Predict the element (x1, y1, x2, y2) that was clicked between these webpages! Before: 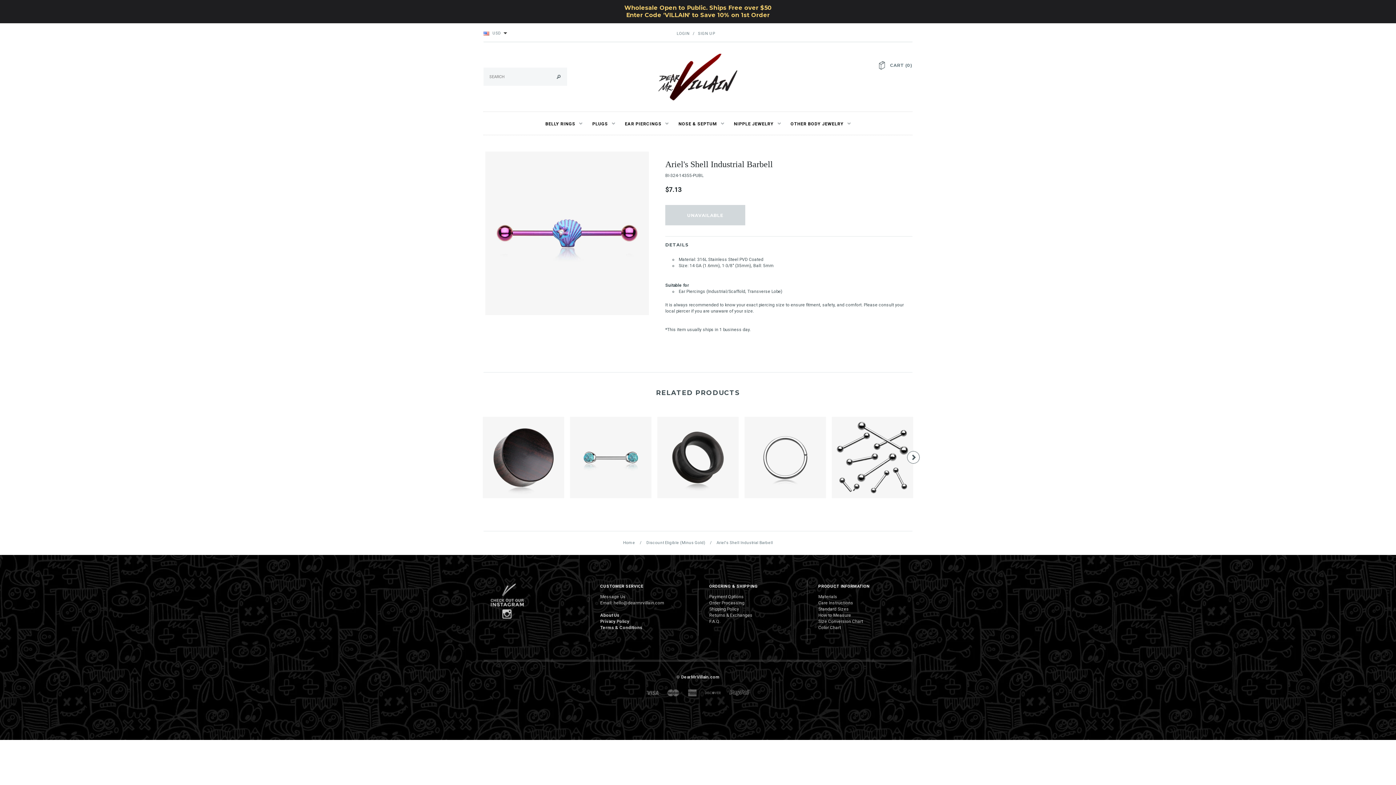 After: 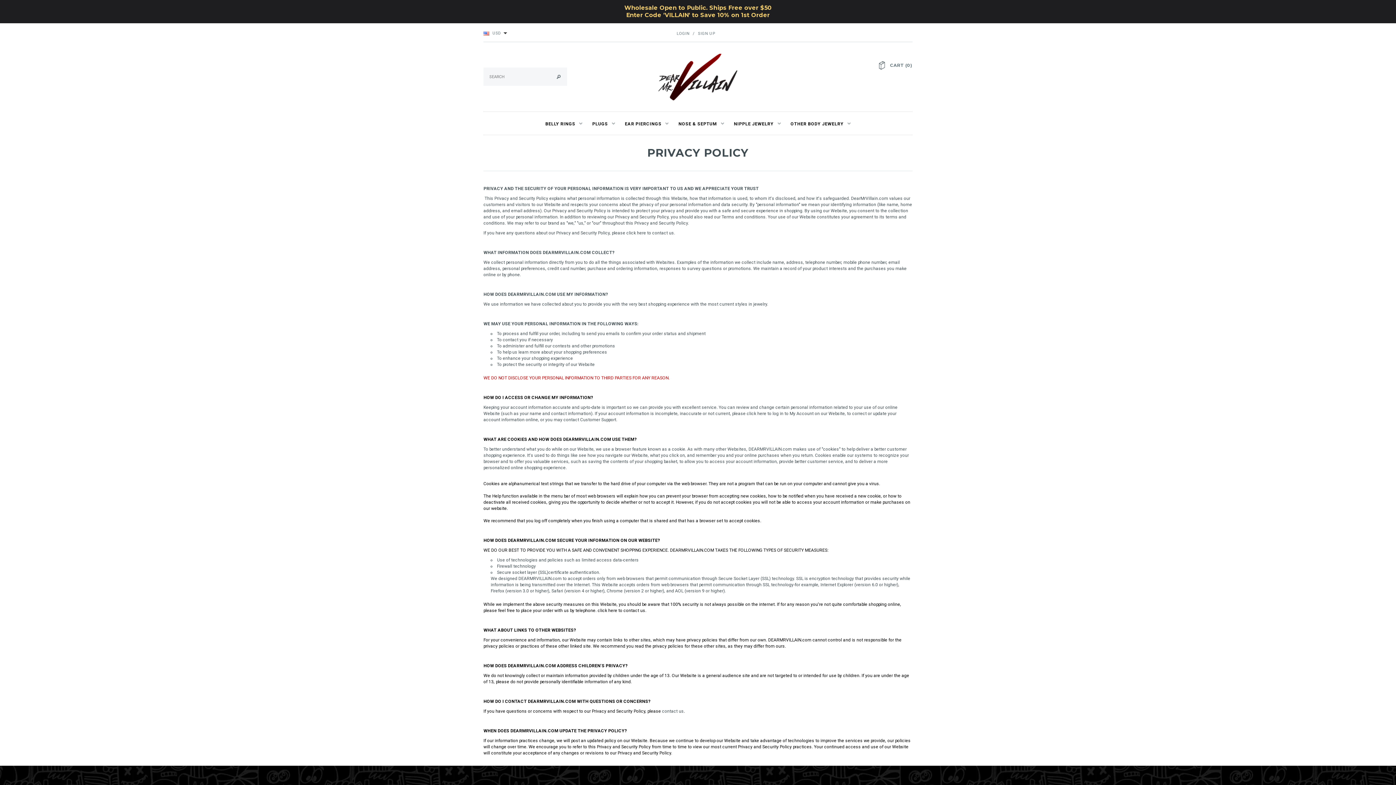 Action: bbox: (600, 619, 629, 624) label: Privacy Policy